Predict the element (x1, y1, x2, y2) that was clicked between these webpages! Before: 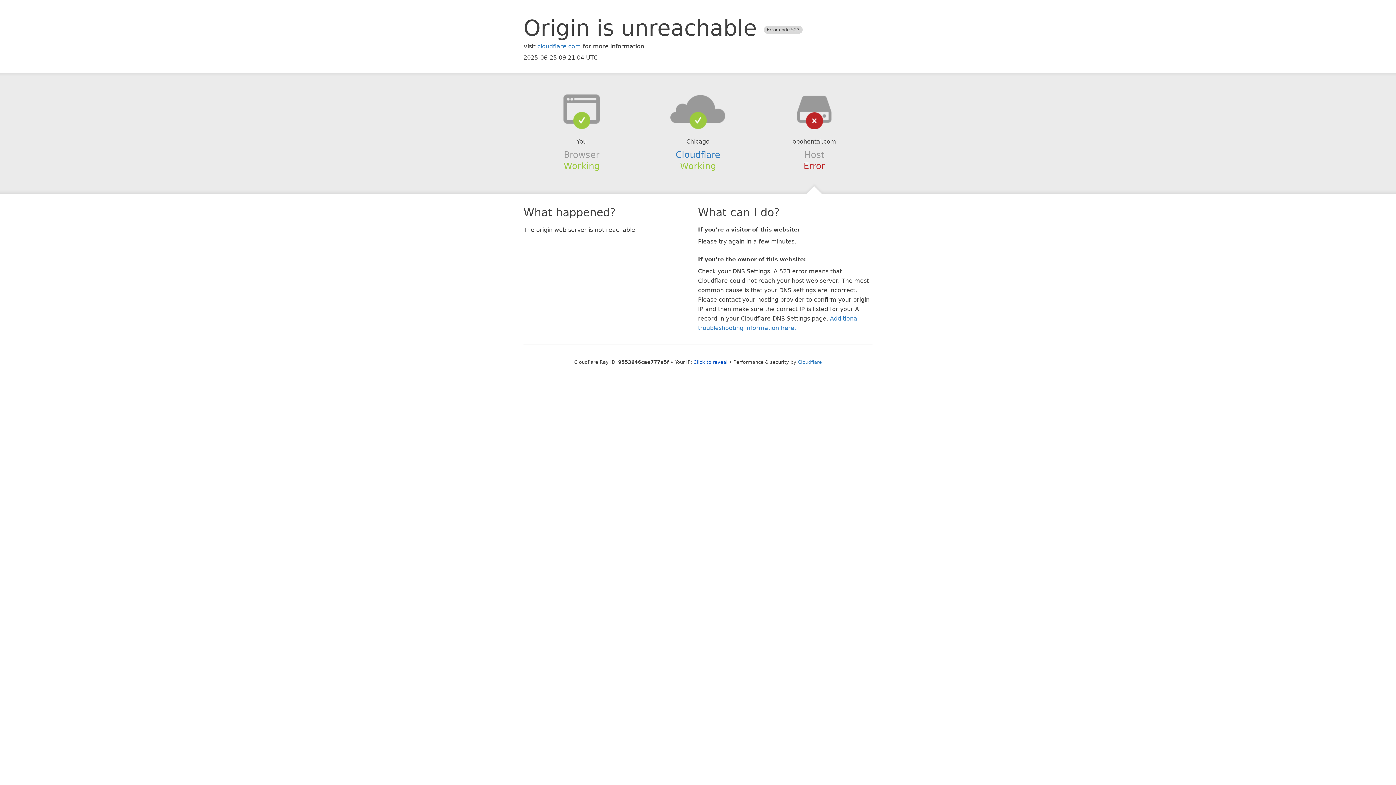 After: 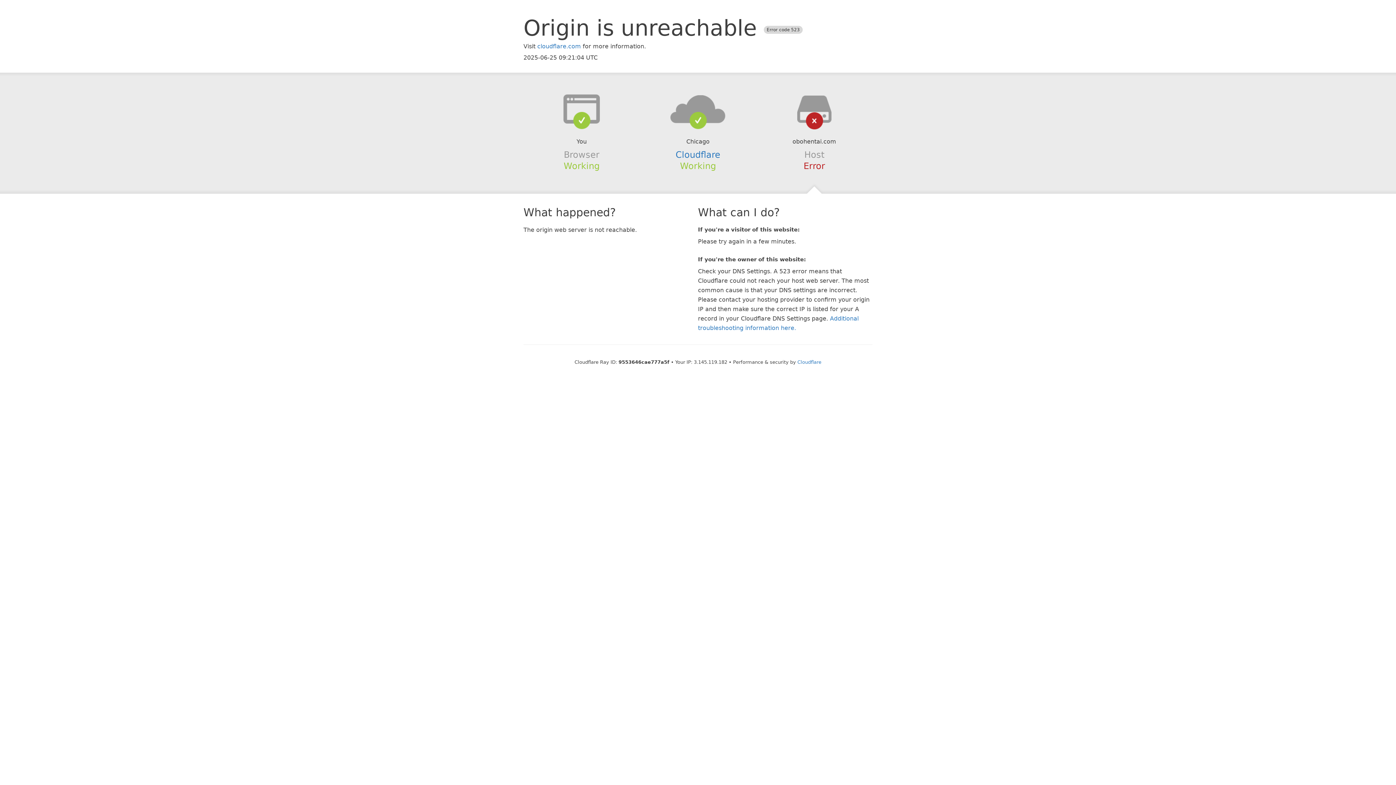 Action: bbox: (693, 359, 727, 364) label: Click to reveal